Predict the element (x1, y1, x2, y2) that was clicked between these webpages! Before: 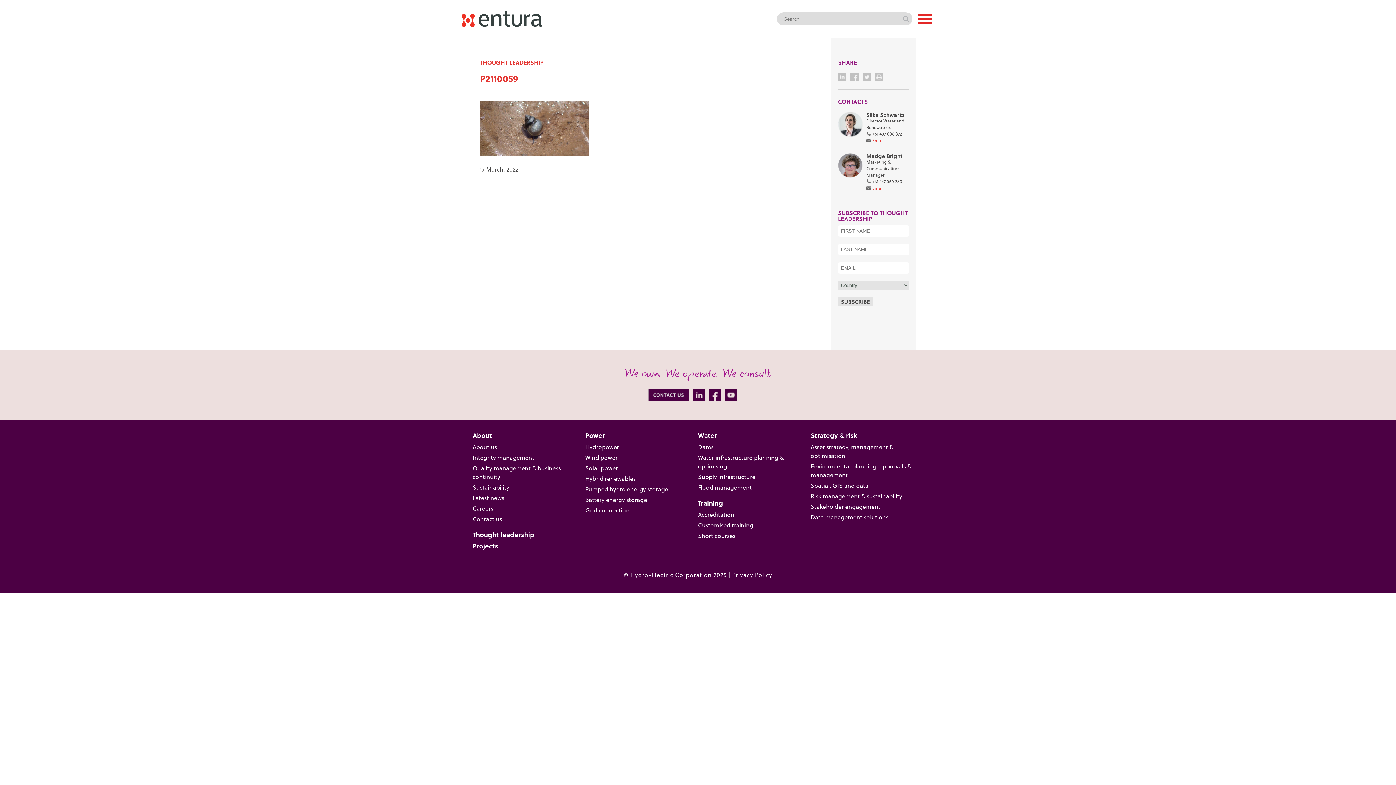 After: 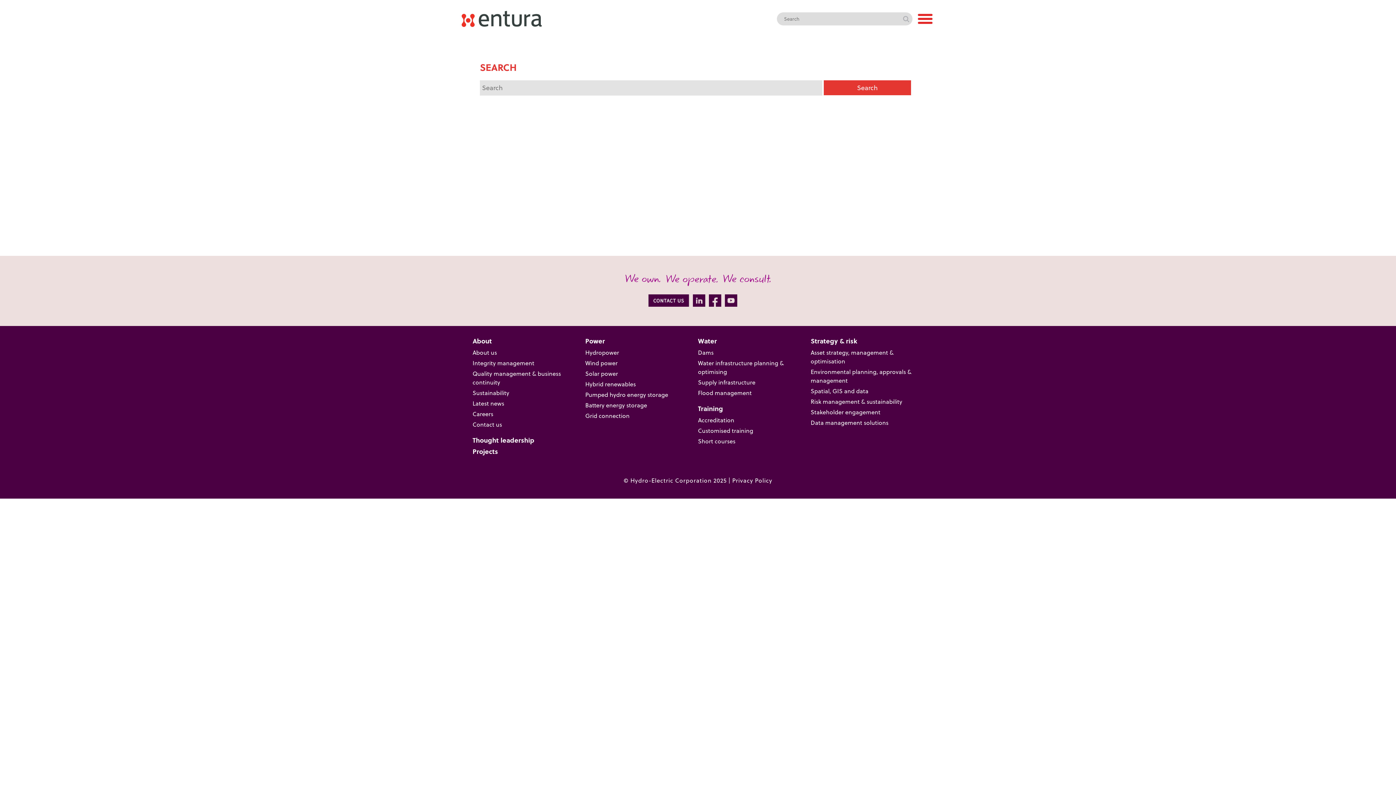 Action: bbox: (899, 12, 912, 25) label: Search